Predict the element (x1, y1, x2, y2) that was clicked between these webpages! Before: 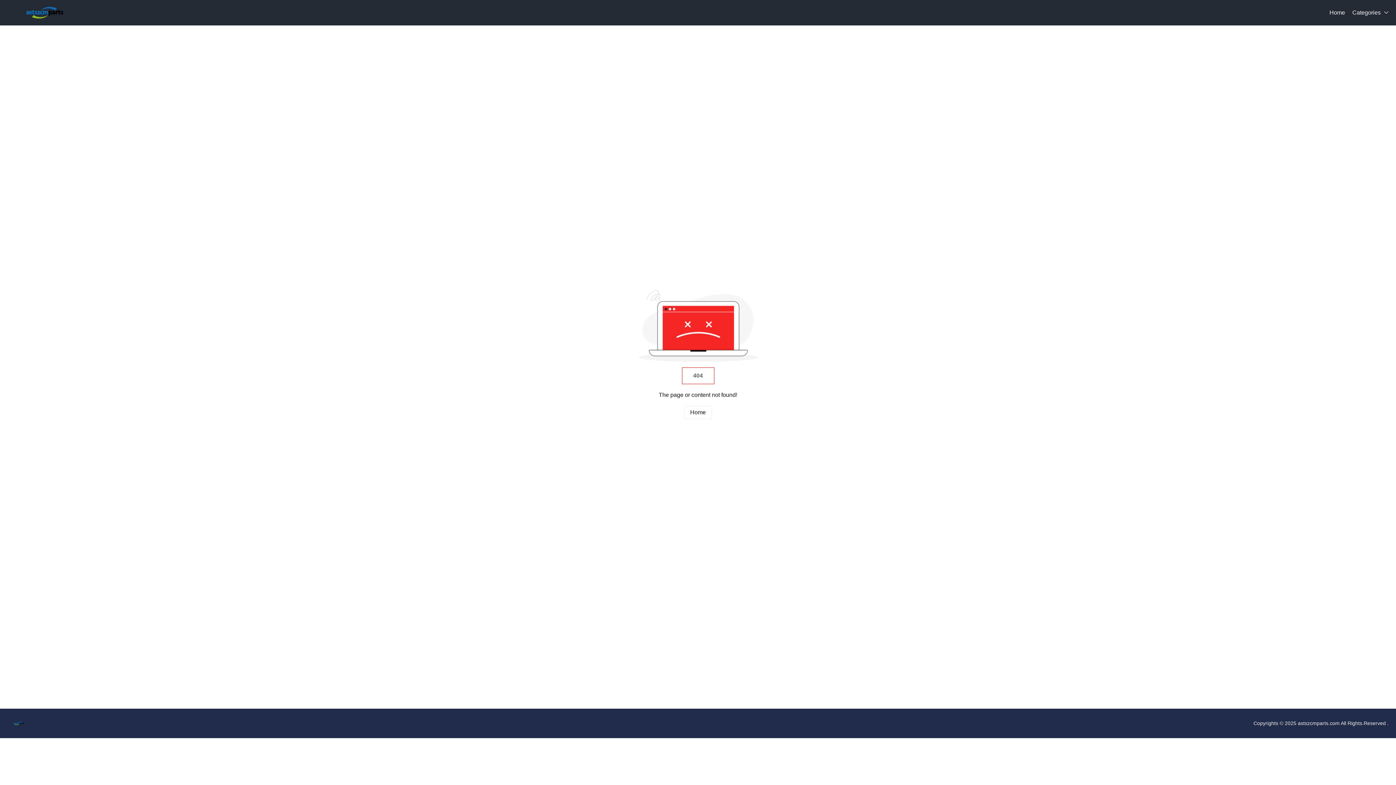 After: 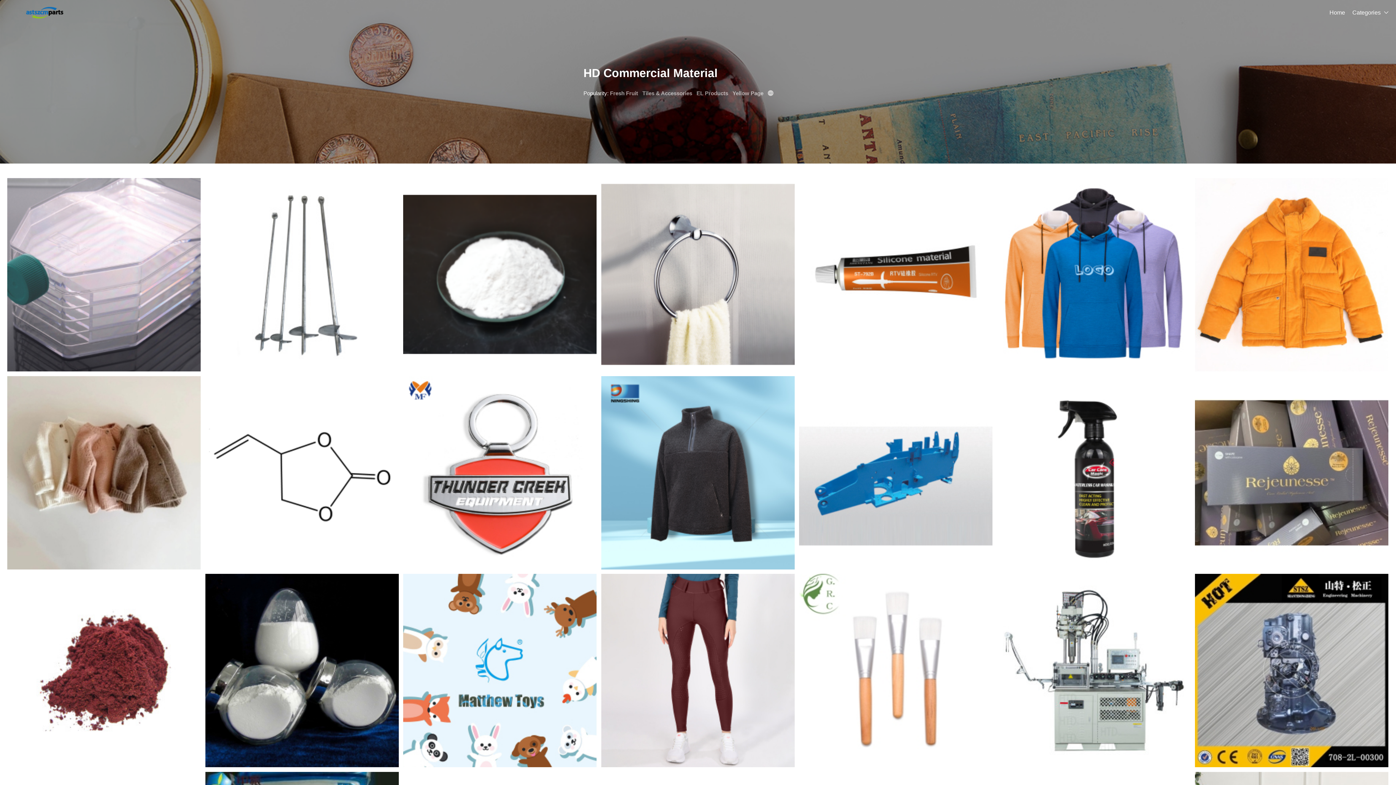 Action: label: Home bbox: (1329, 0, 1345, 25)